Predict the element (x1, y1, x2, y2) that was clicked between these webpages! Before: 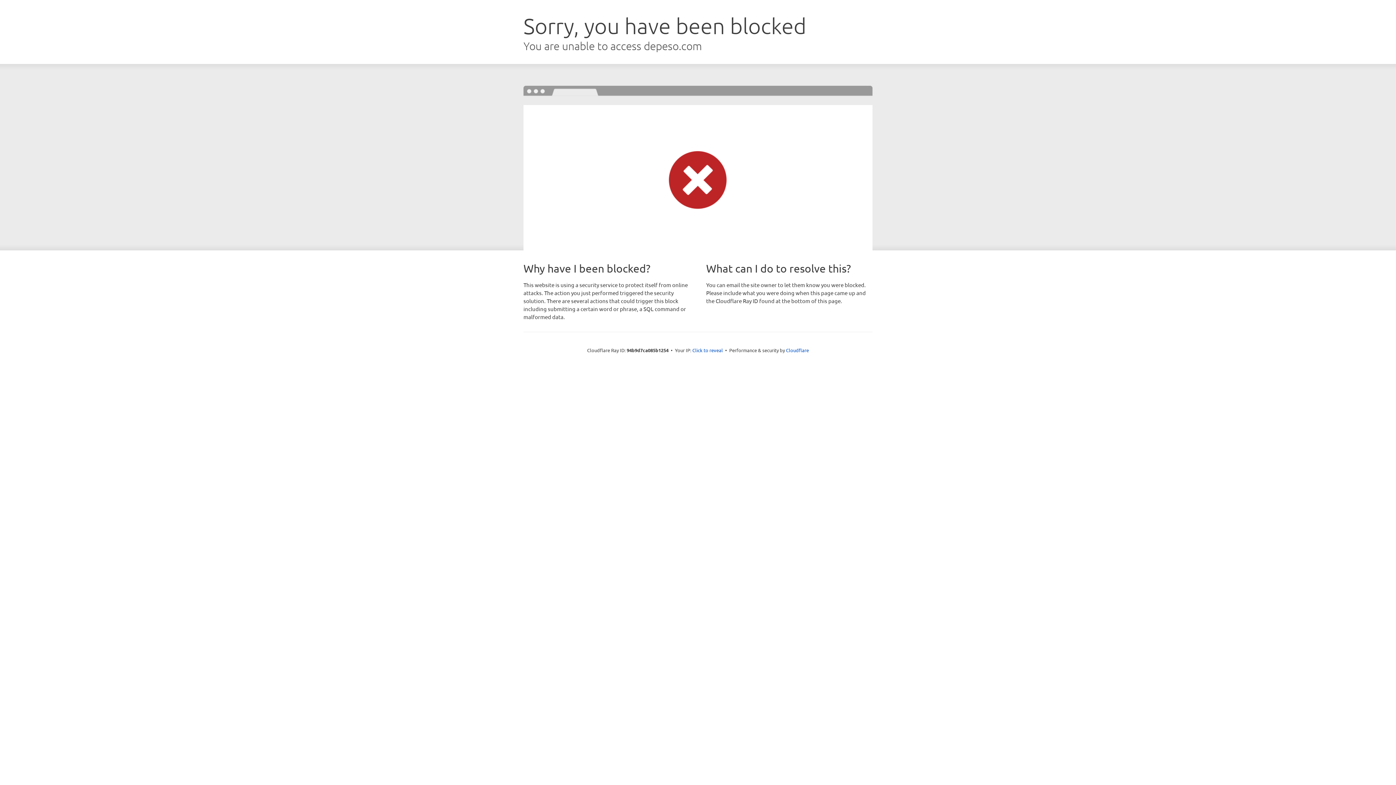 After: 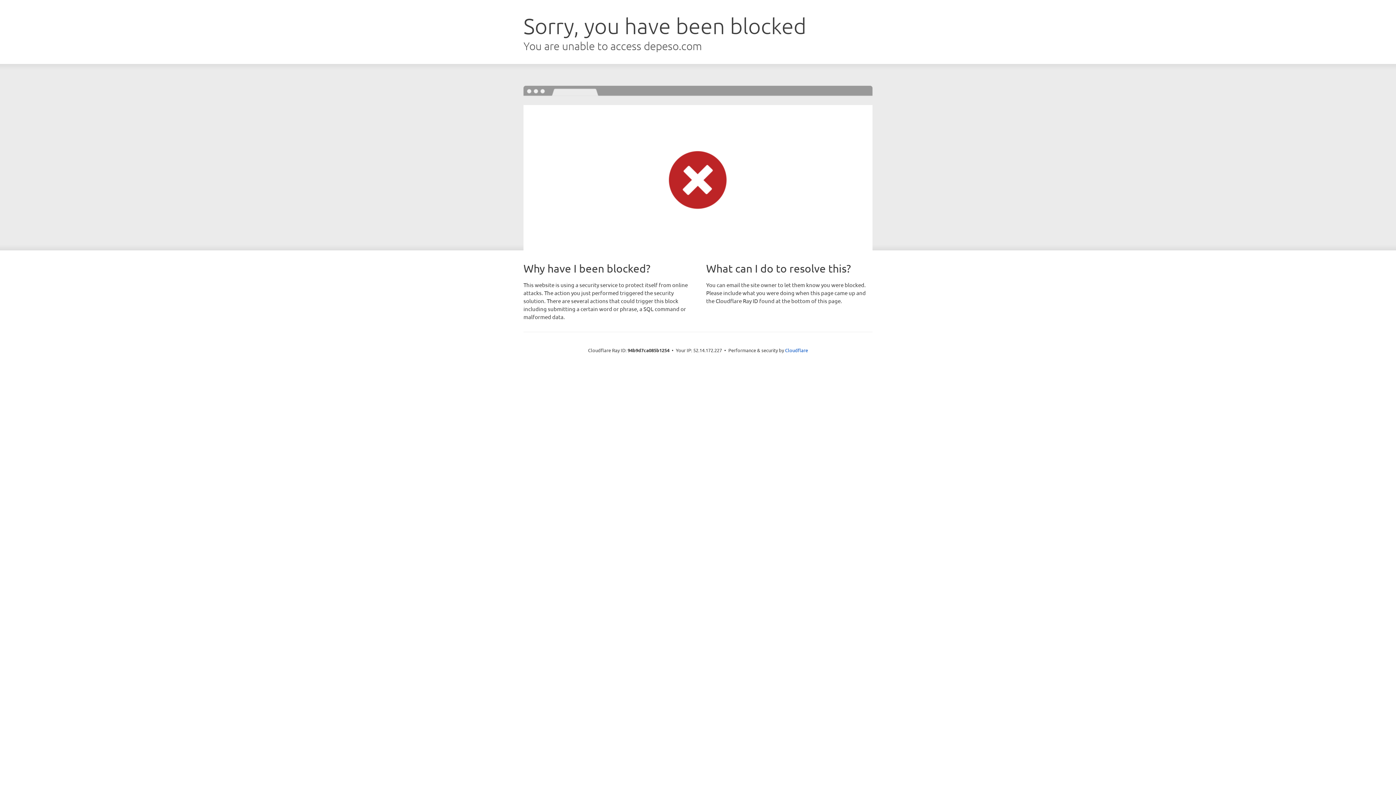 Action: bbox: (692, 346, 723, 353) label: Click to reveal